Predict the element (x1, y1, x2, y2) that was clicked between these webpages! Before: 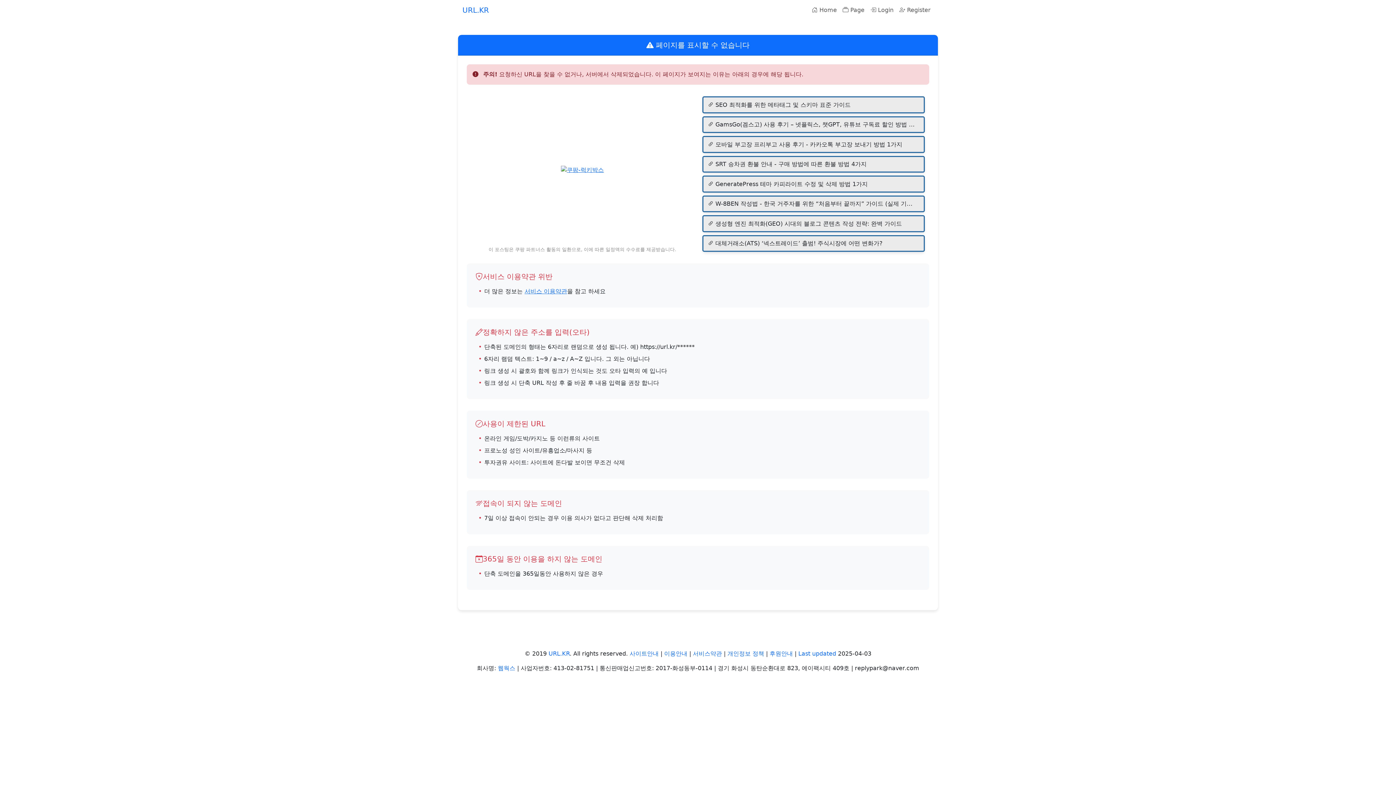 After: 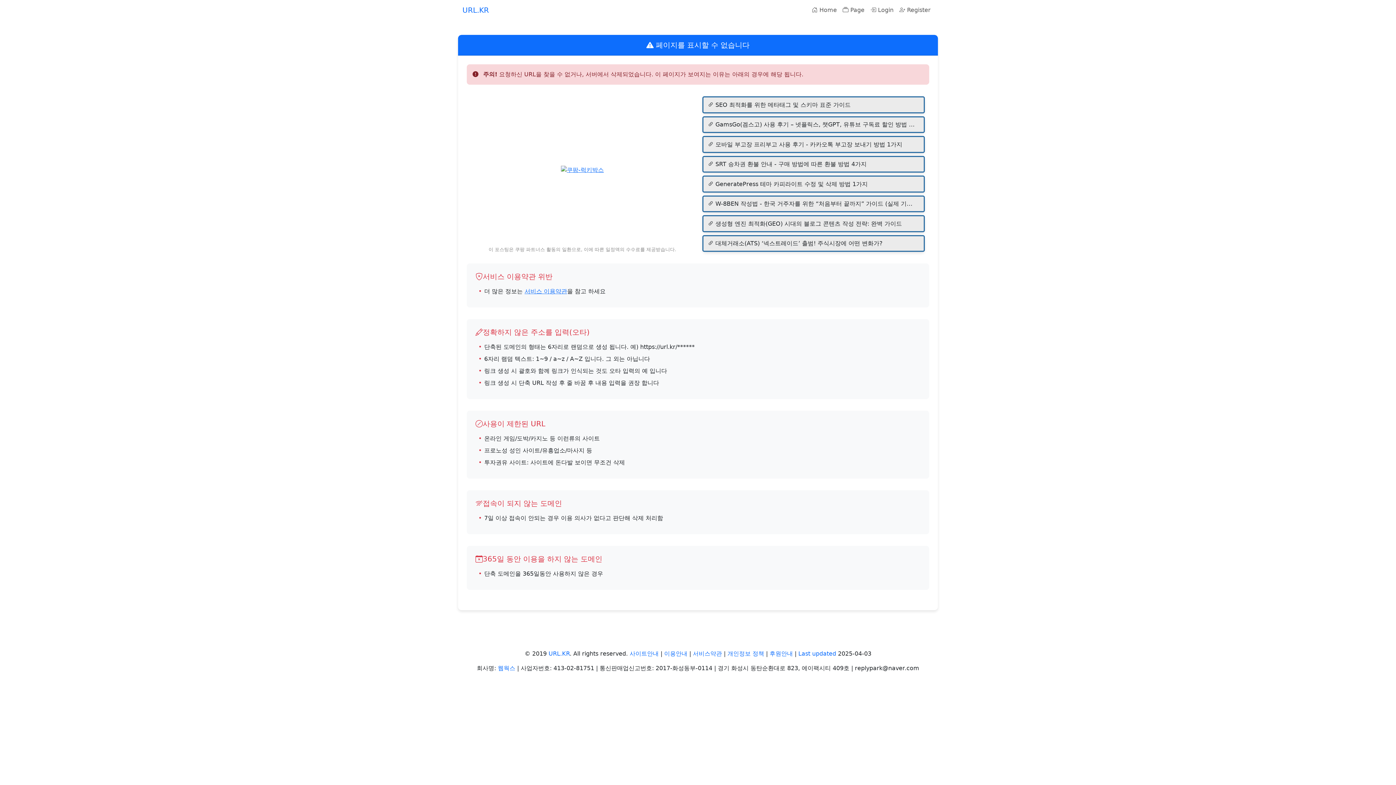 Action: bbox: (715, 160, 918, 168) label: SRT 승차권 환불 안내 - 구매 방법에 따른 환불 방법 4가지